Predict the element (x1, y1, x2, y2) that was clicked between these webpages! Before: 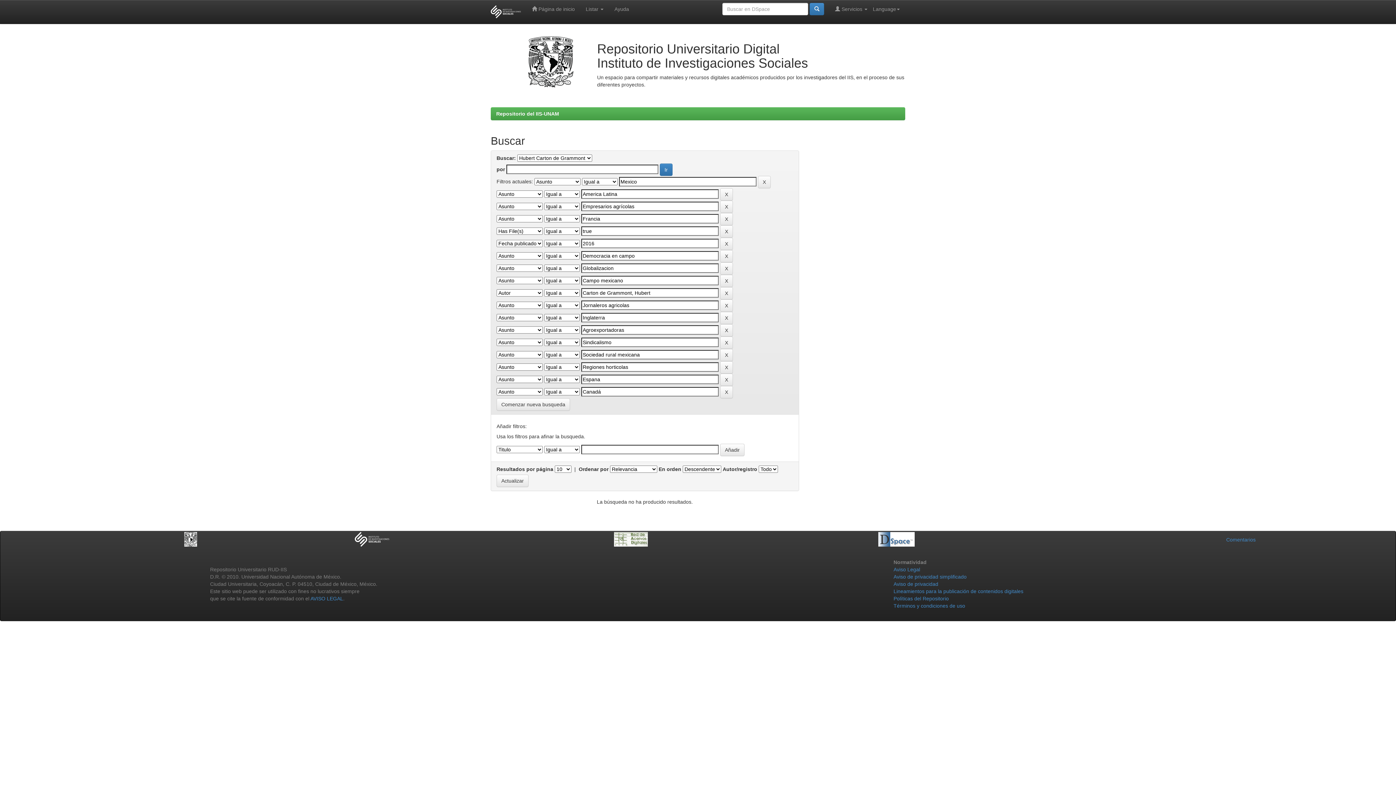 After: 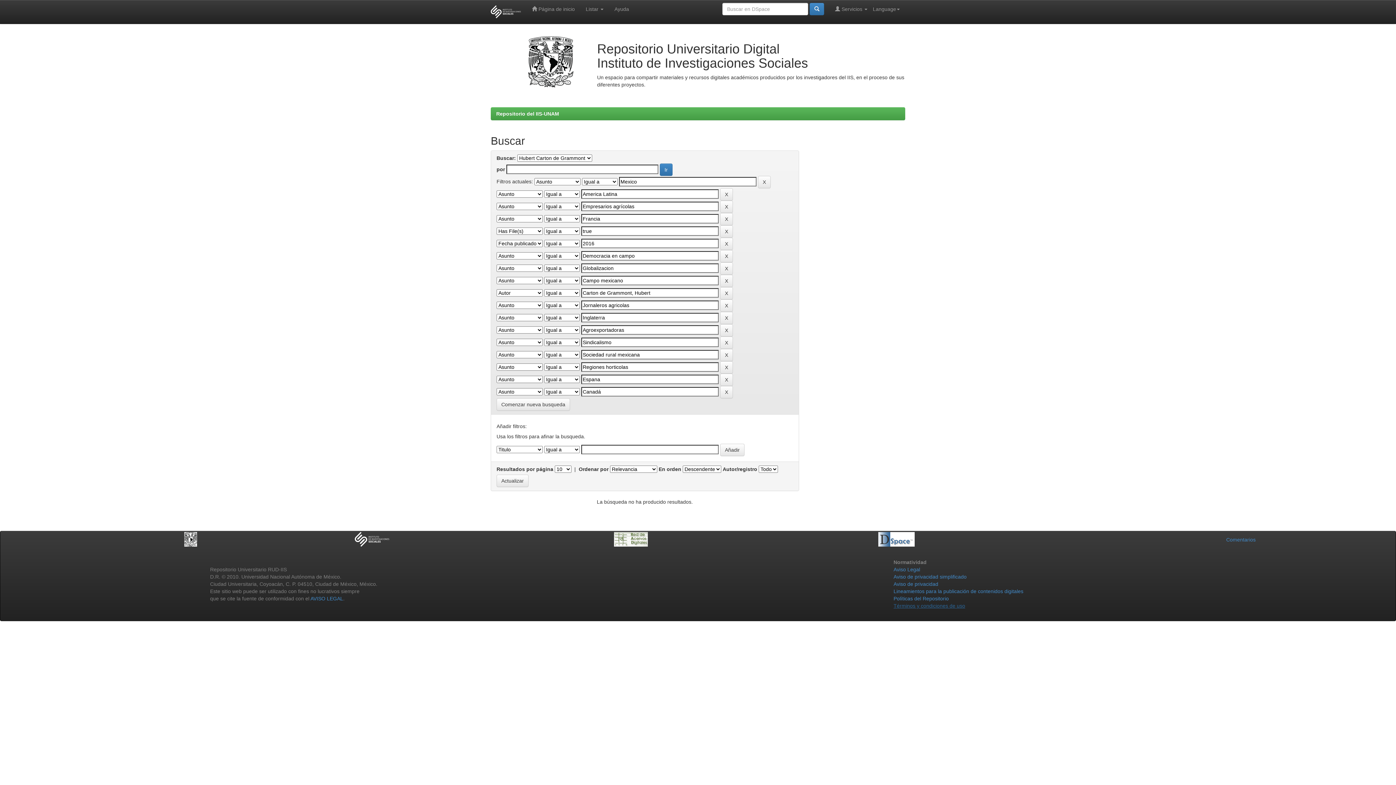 Action: label: Términos y condiciones de uso bbox: (893, 603, 965, 609)